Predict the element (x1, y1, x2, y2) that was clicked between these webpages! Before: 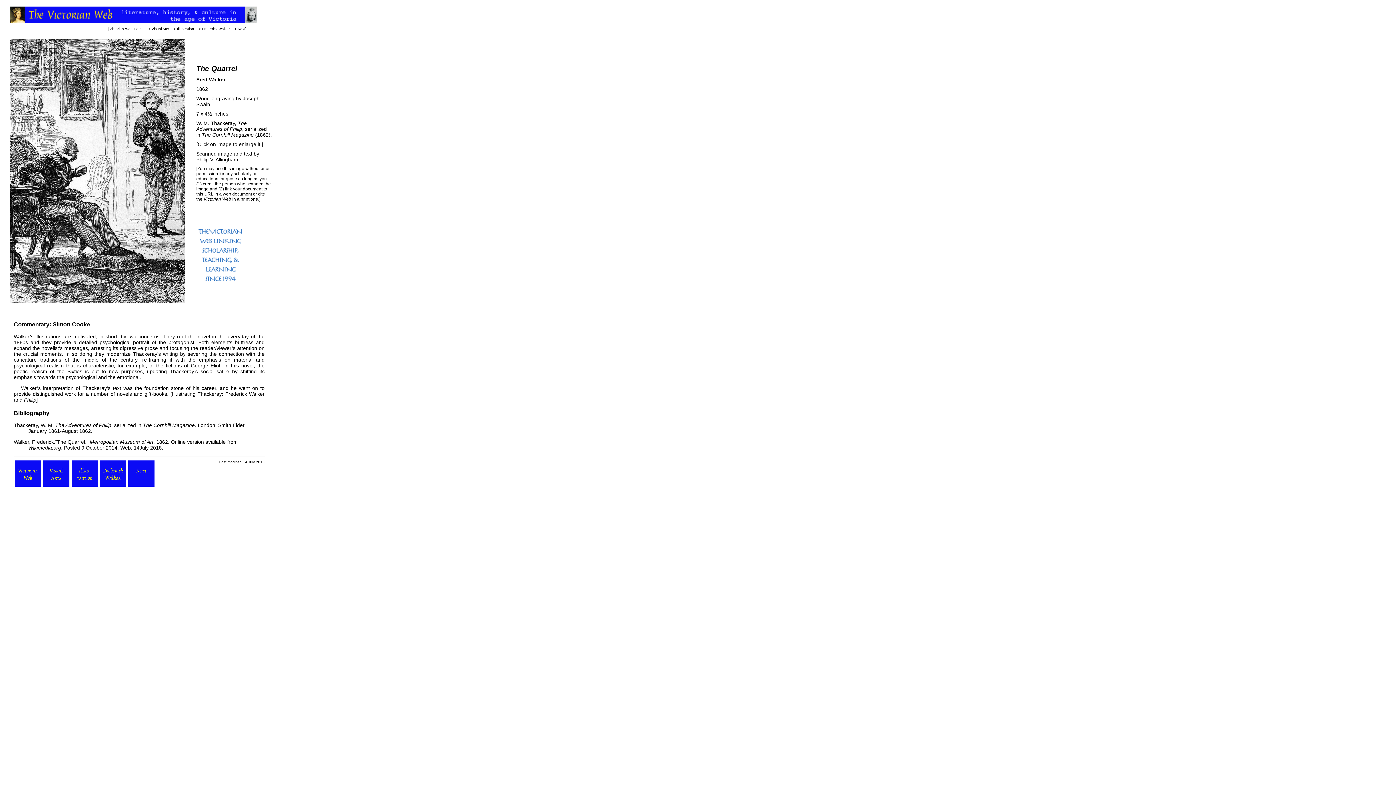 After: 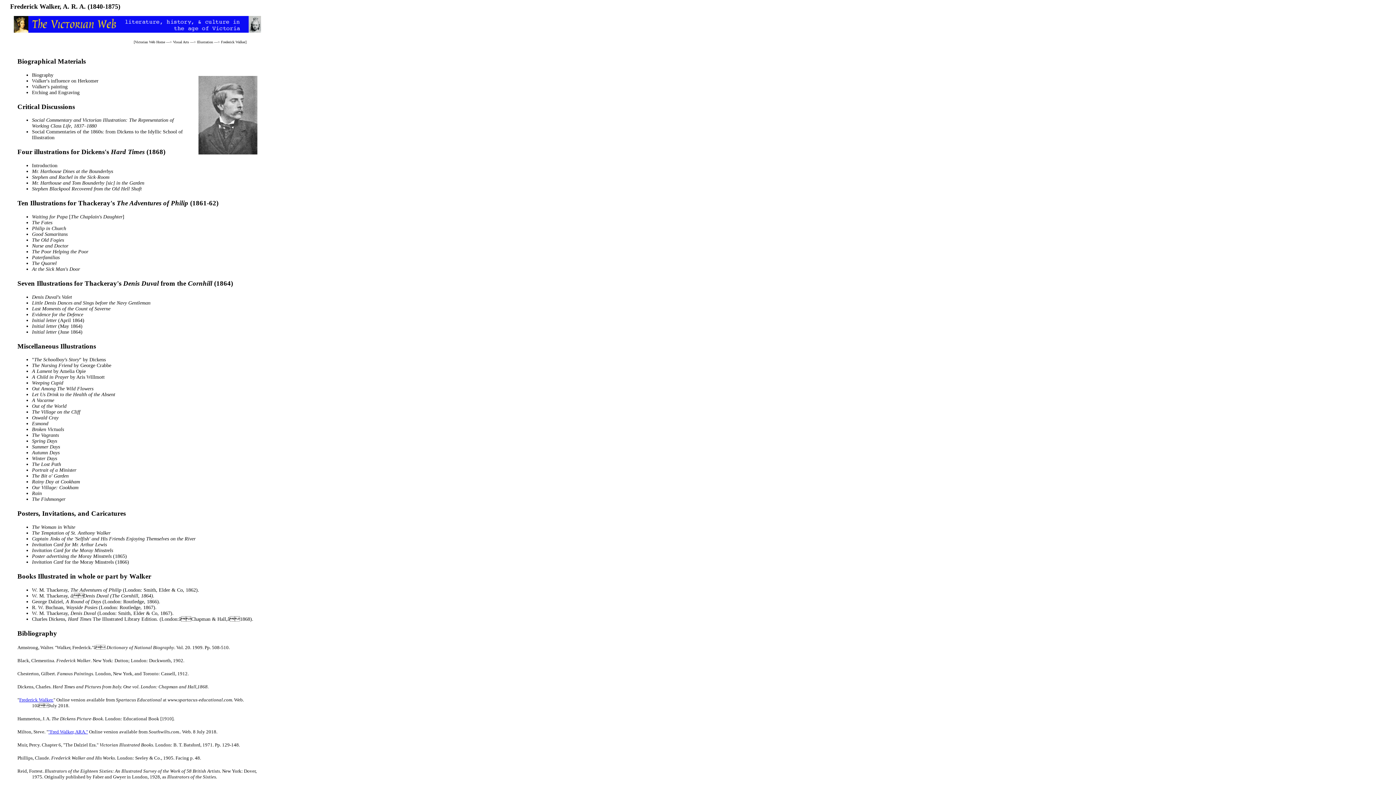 Action: label: Frederick Walker bbox: (202, 26, 229, 30)